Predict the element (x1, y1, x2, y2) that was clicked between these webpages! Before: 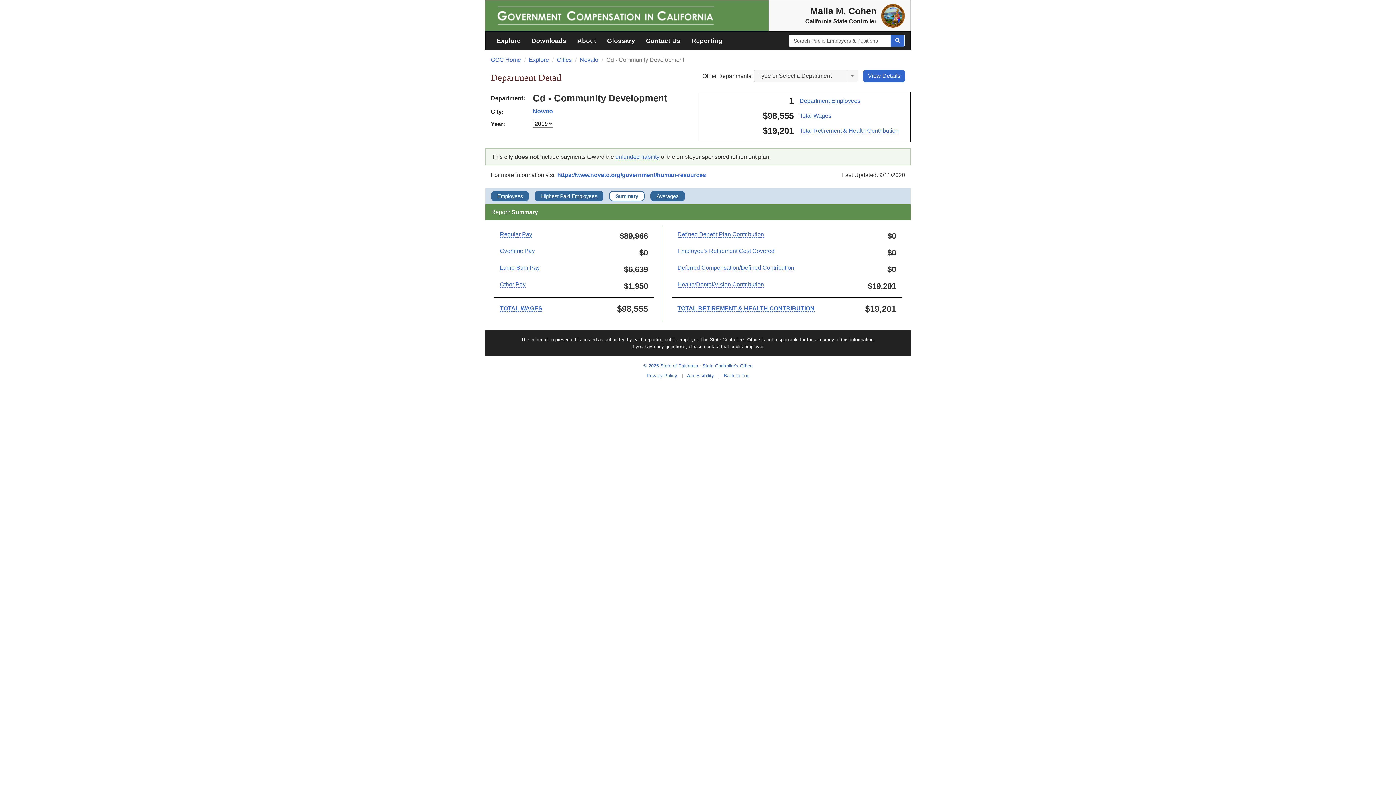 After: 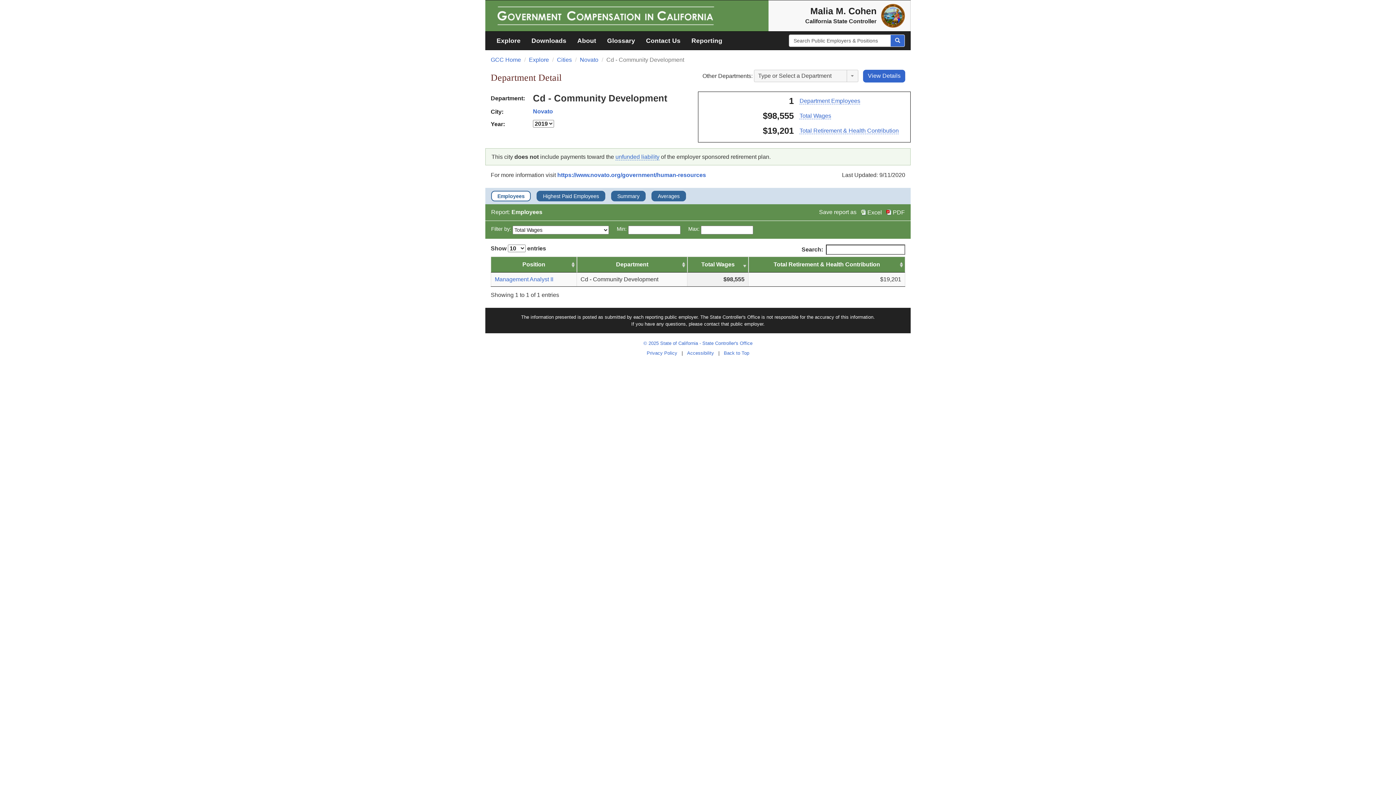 Action: label: Employees bbox: (497, 192, 528, 199)